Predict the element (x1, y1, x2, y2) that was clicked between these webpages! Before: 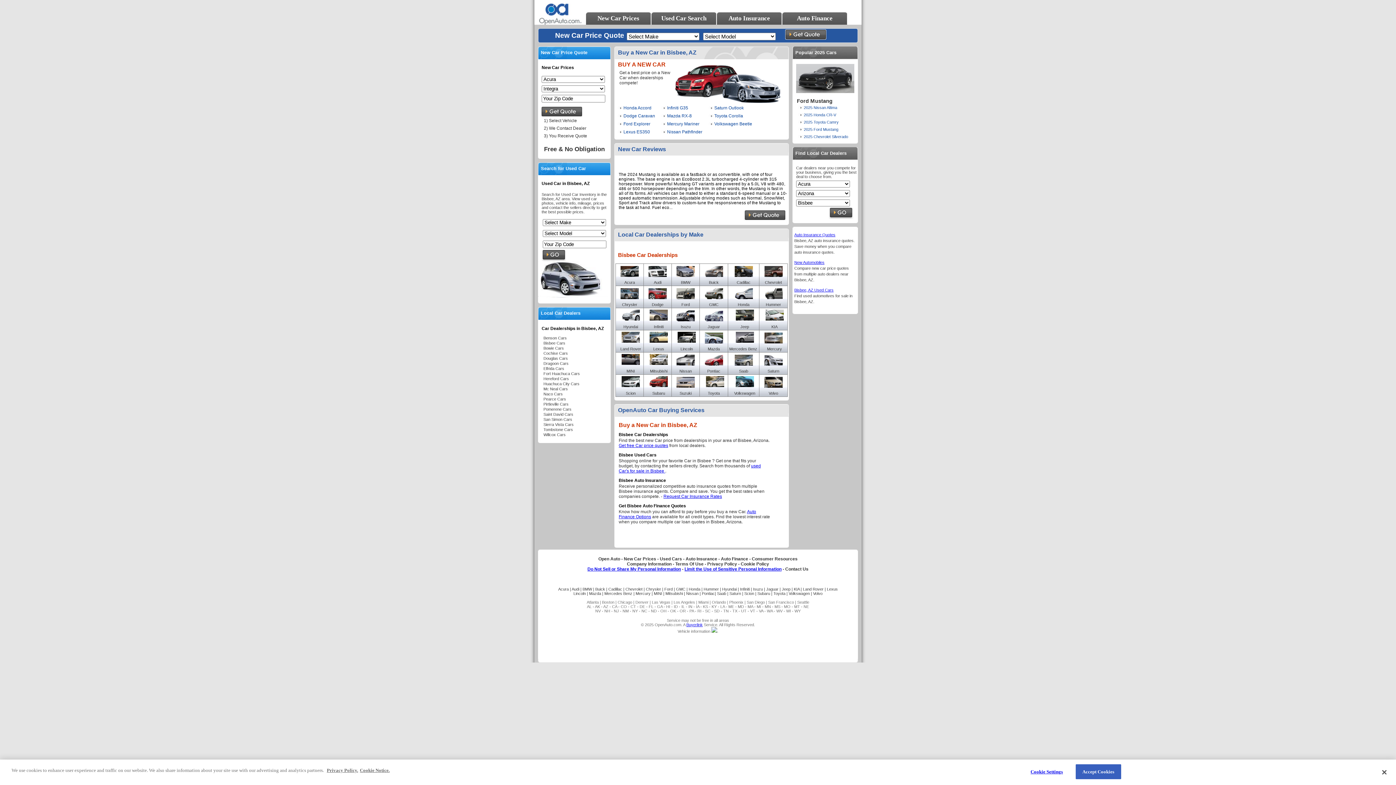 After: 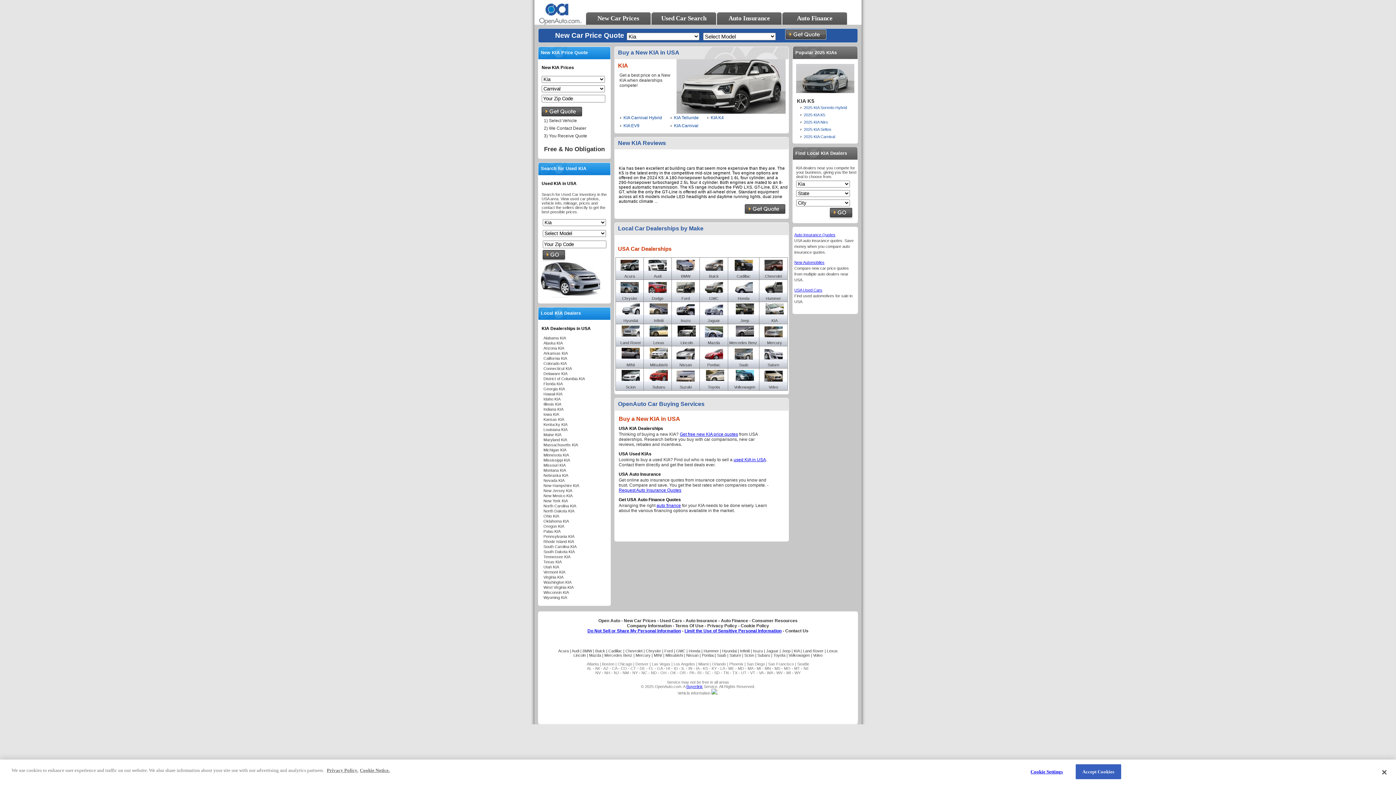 Action: label: KIA bbox: (794, 587, 799, 591)